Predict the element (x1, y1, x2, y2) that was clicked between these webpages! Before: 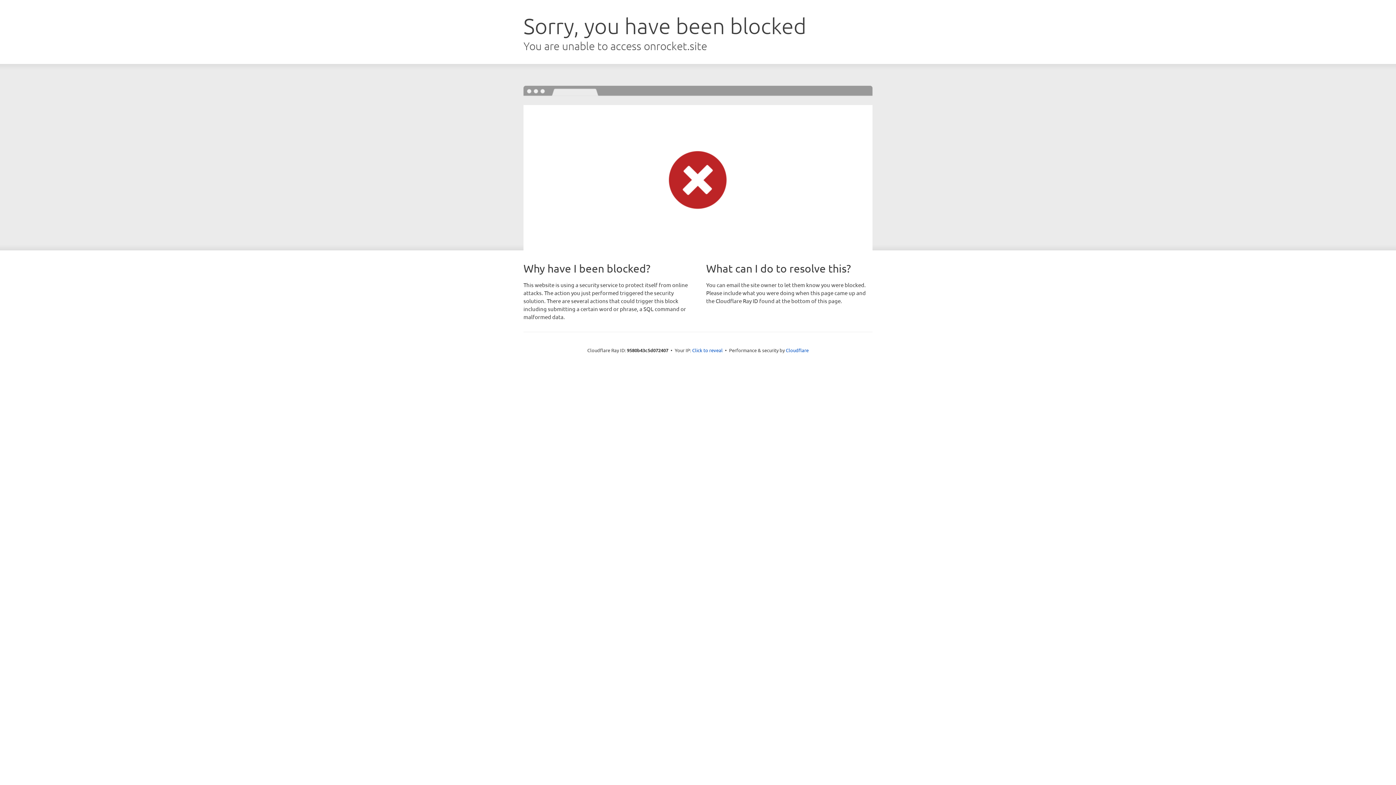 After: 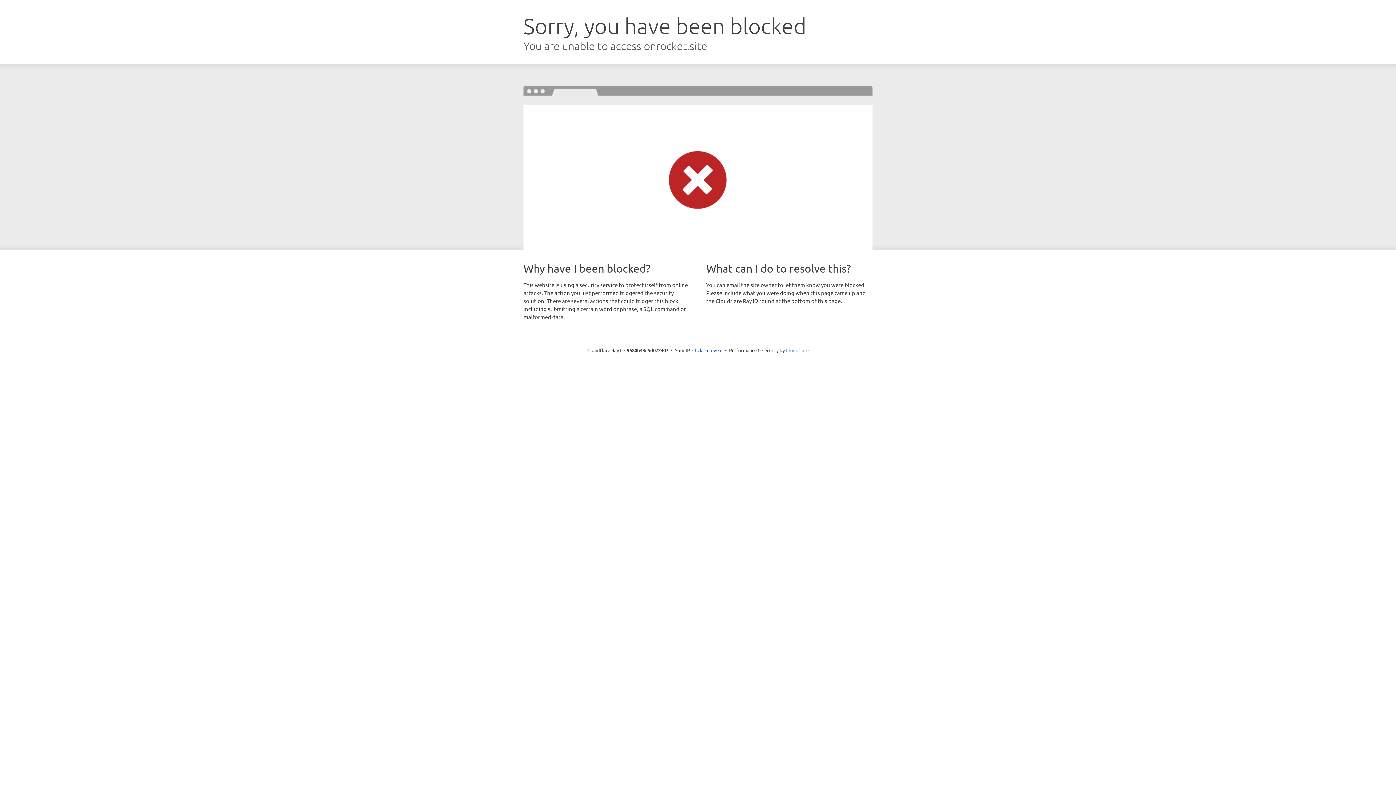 Action: label: Cloudflare bbox: (786, 347, 808, 353)